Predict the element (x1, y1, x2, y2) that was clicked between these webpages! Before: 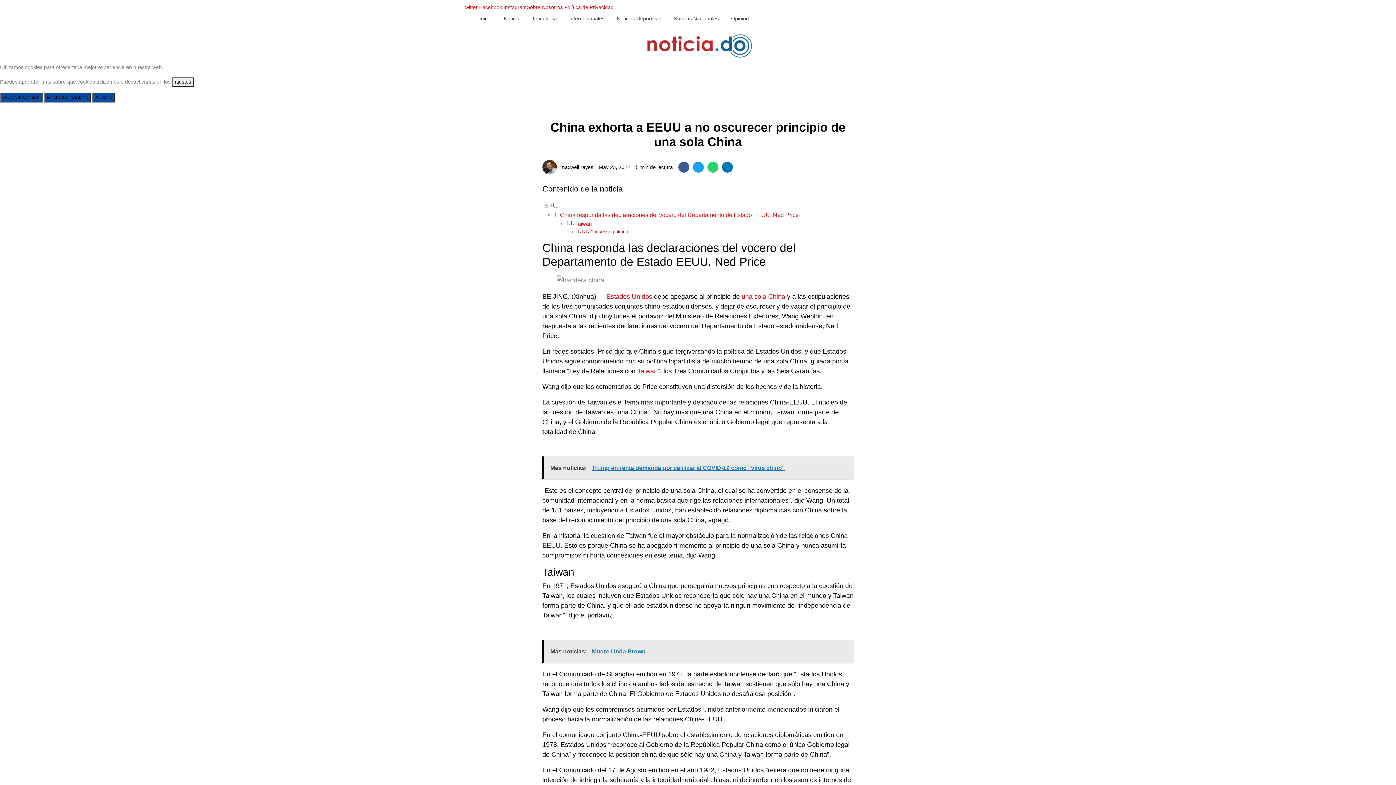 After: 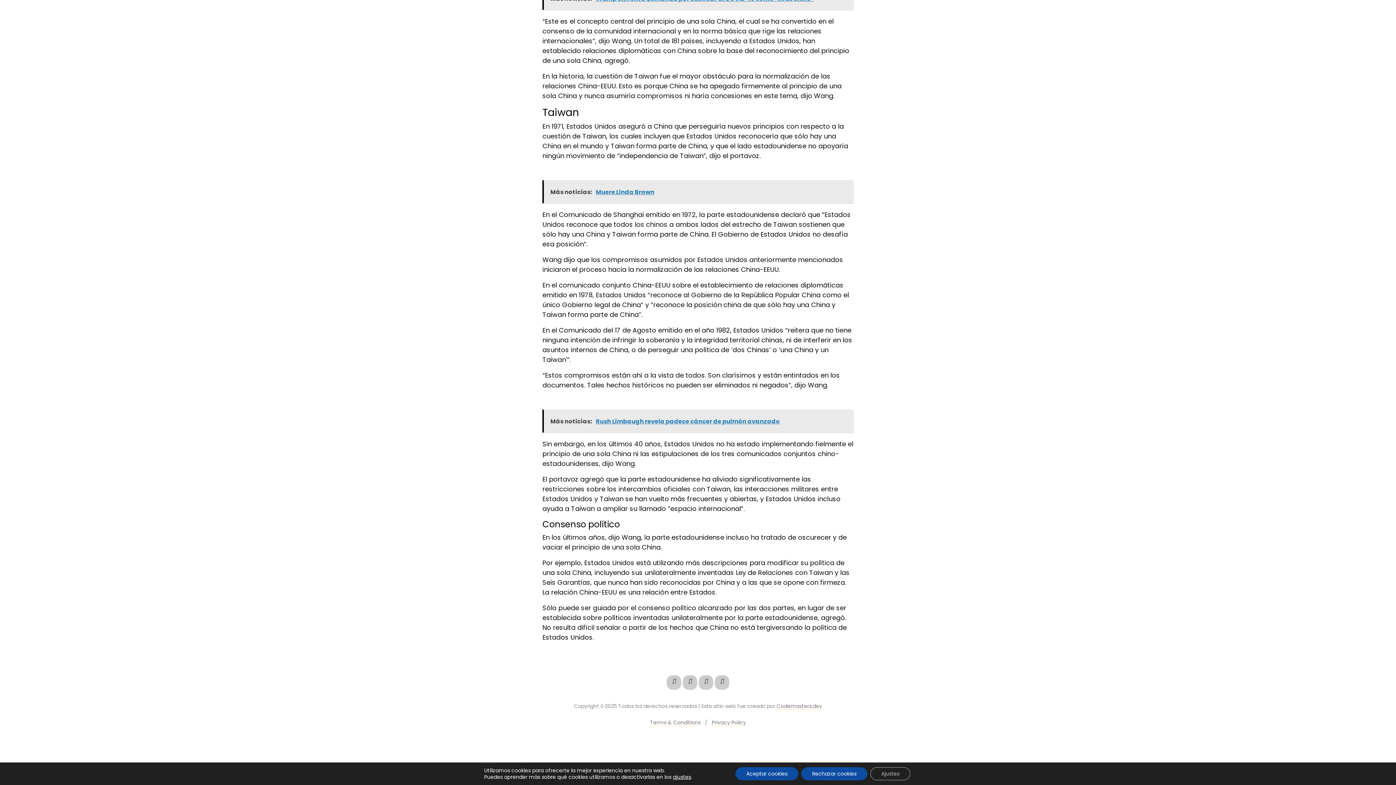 Action: label: Taiwan bbox: (575, 221, 591, 226)